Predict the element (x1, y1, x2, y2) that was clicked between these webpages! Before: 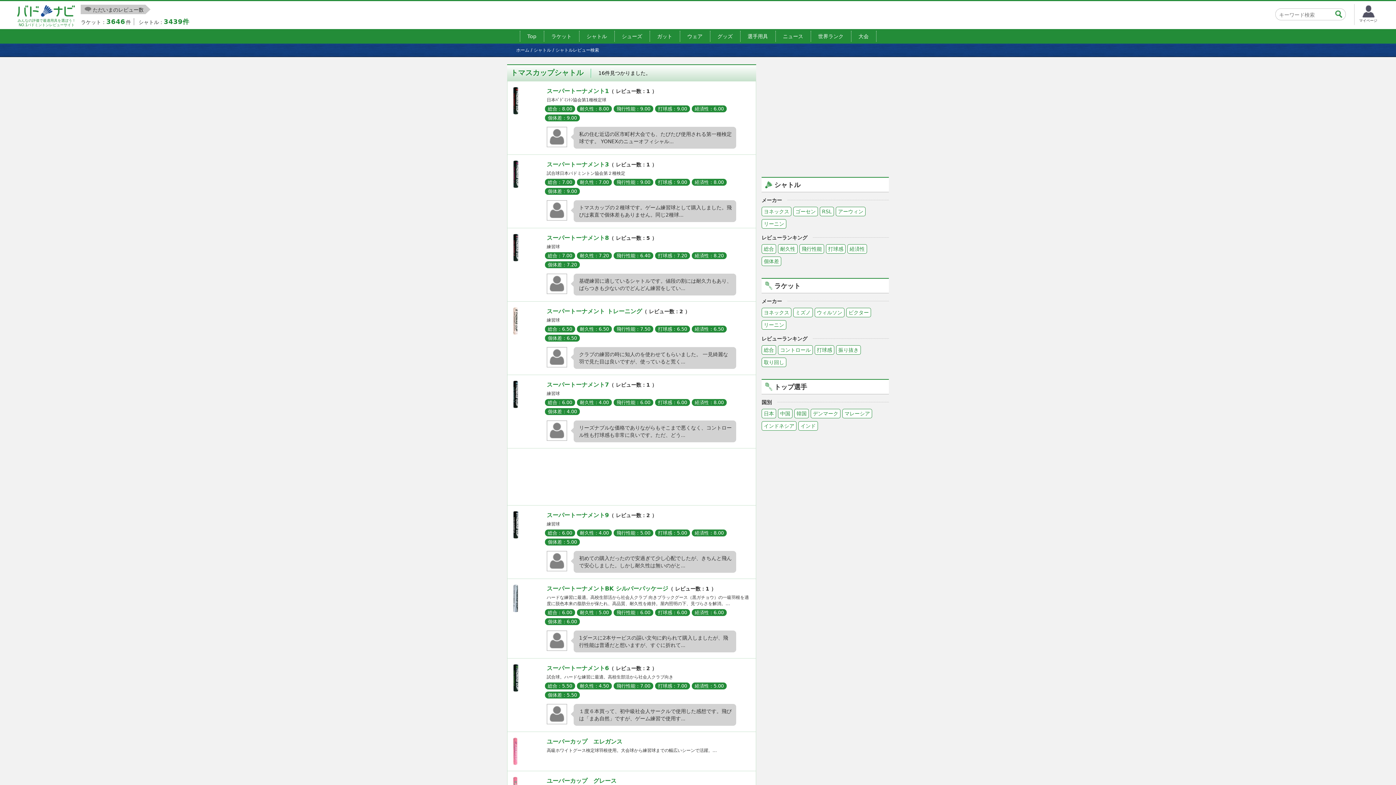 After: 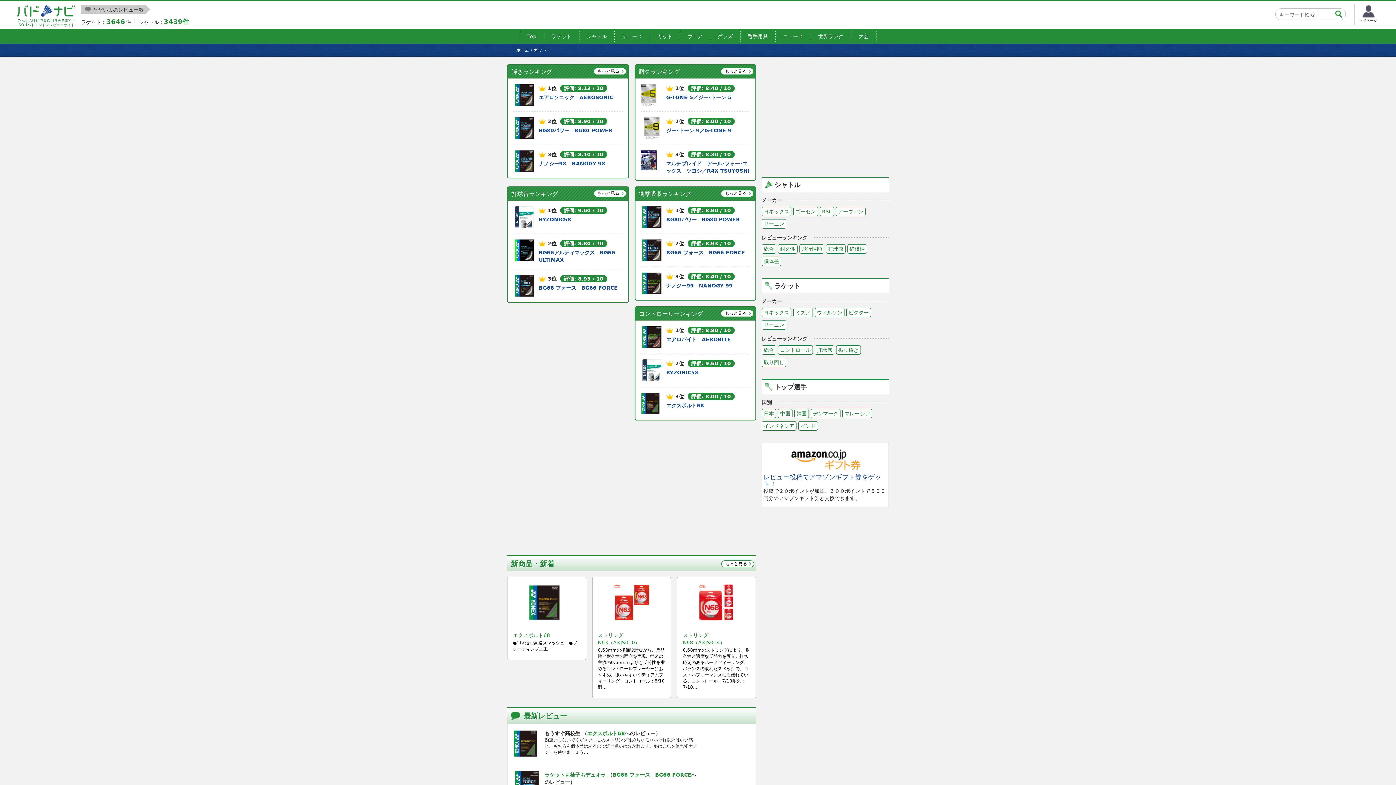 Action: label: ガット bbox: (657, 32, 672, 39)